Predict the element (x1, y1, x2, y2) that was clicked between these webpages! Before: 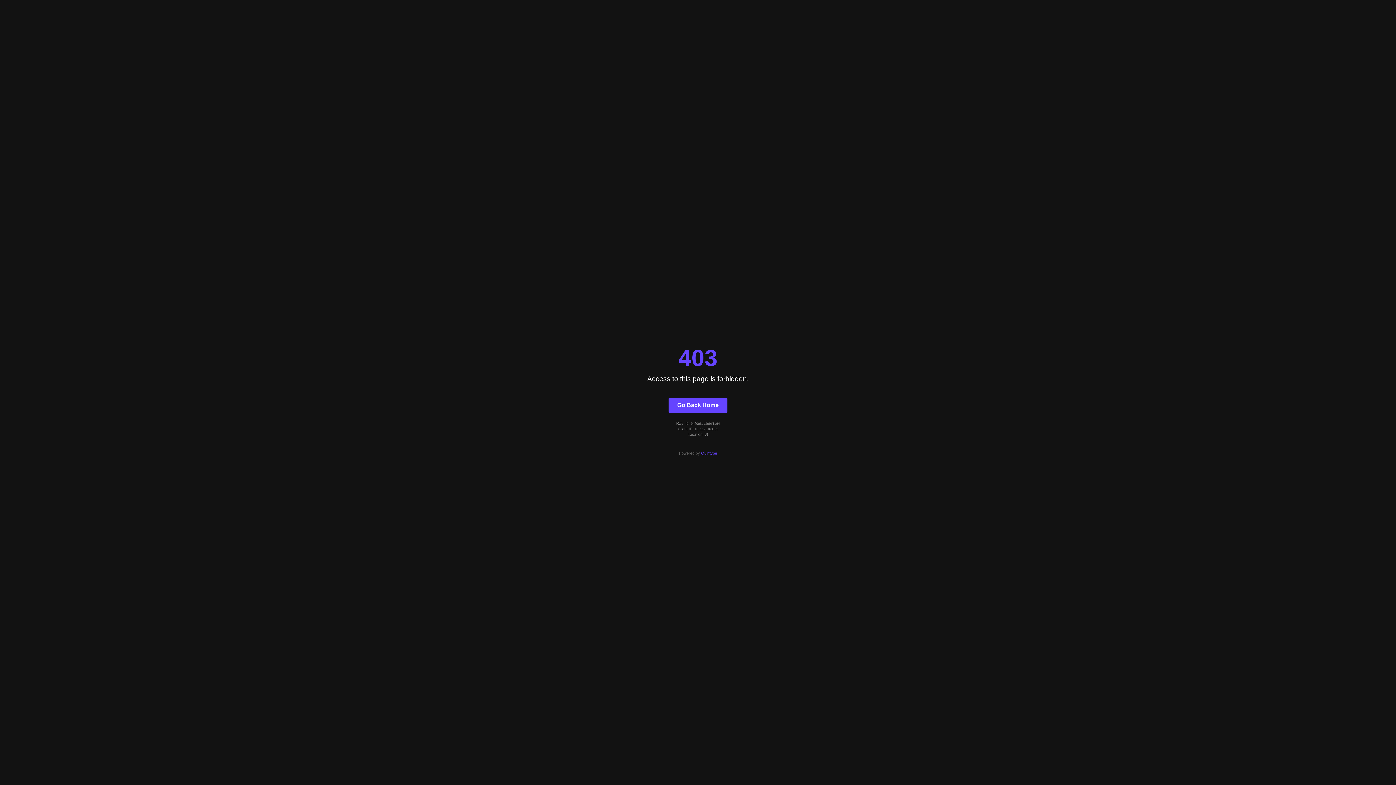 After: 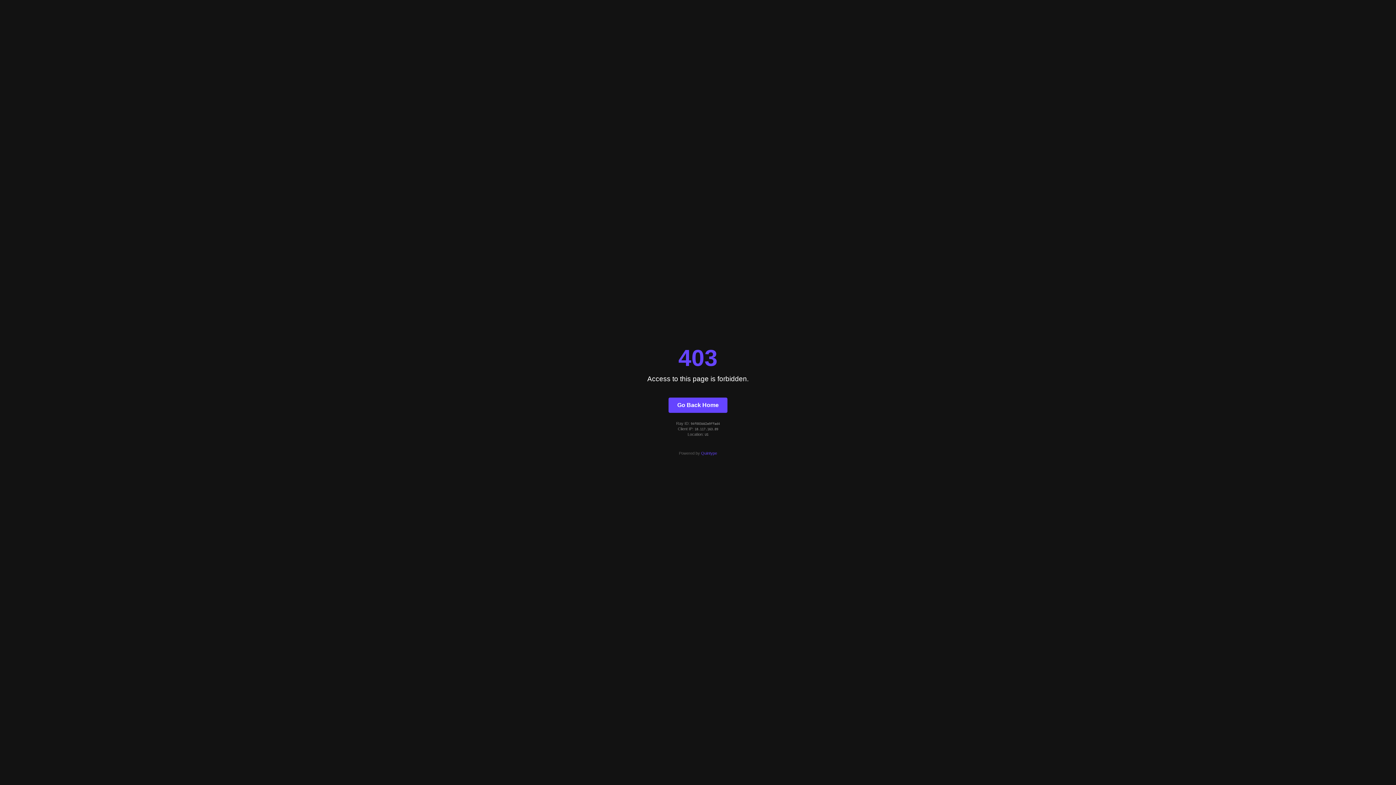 Action: bbox: (701, 451, 717, 455) label: Quintype